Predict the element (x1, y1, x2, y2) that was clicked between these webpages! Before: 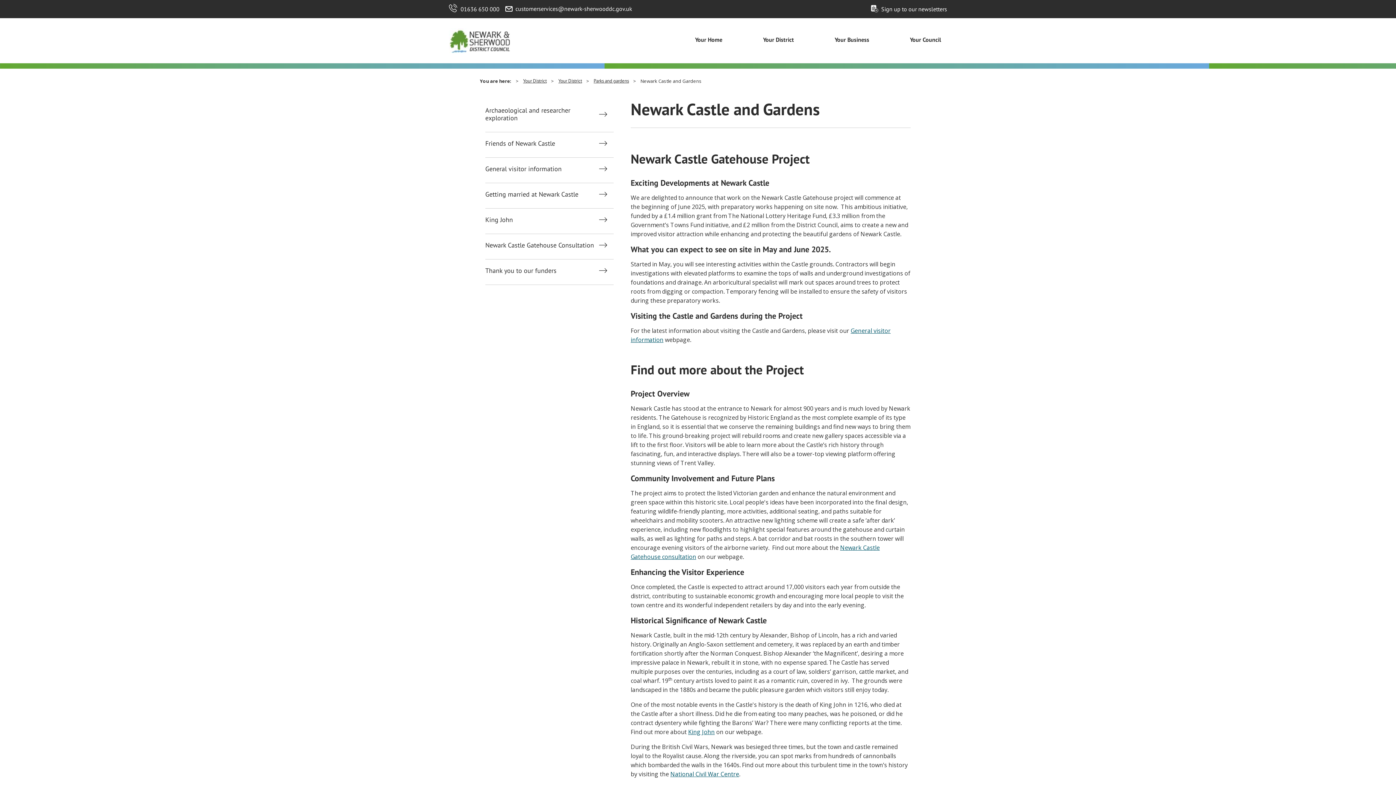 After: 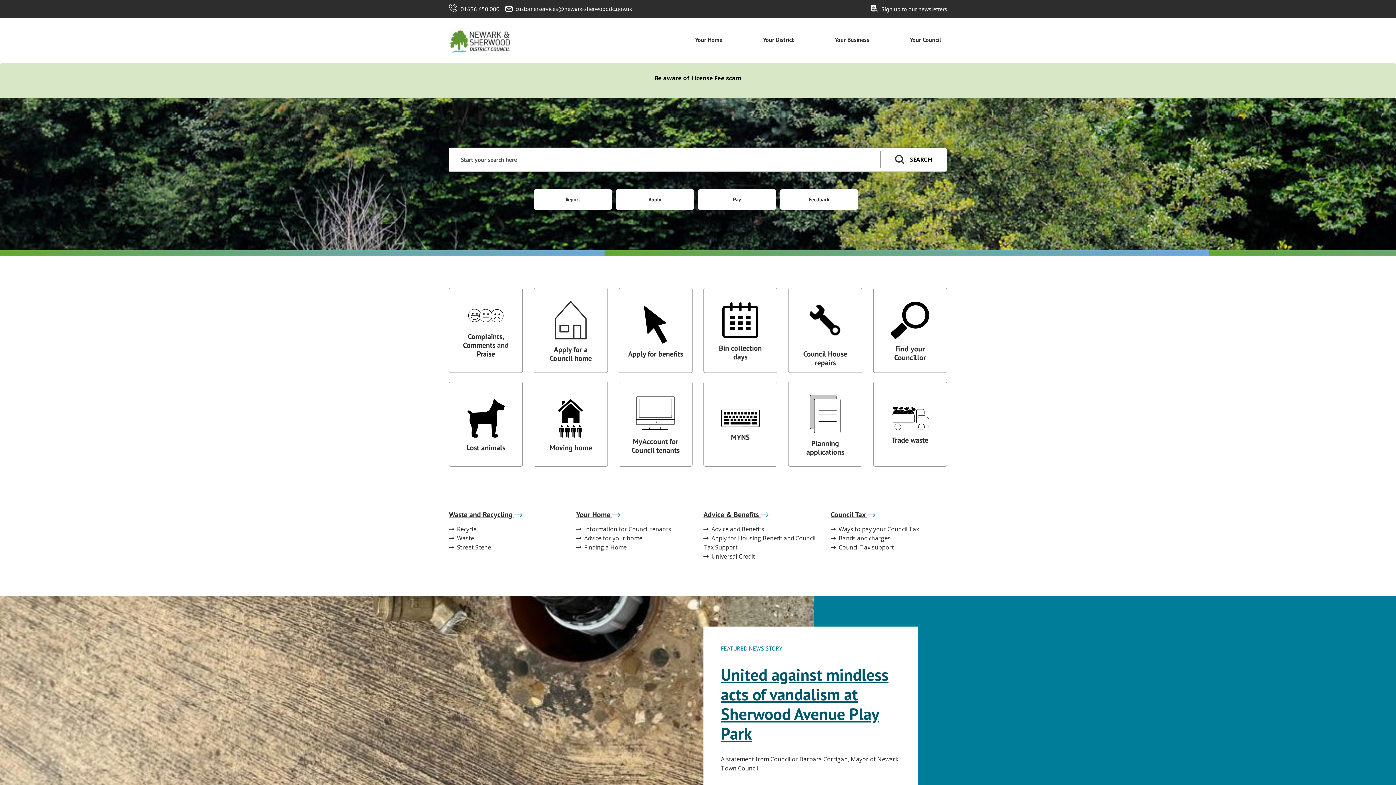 Action: bbox: (449, 36, 510, 44) label: Return to the Newark and Sherwood Homepage